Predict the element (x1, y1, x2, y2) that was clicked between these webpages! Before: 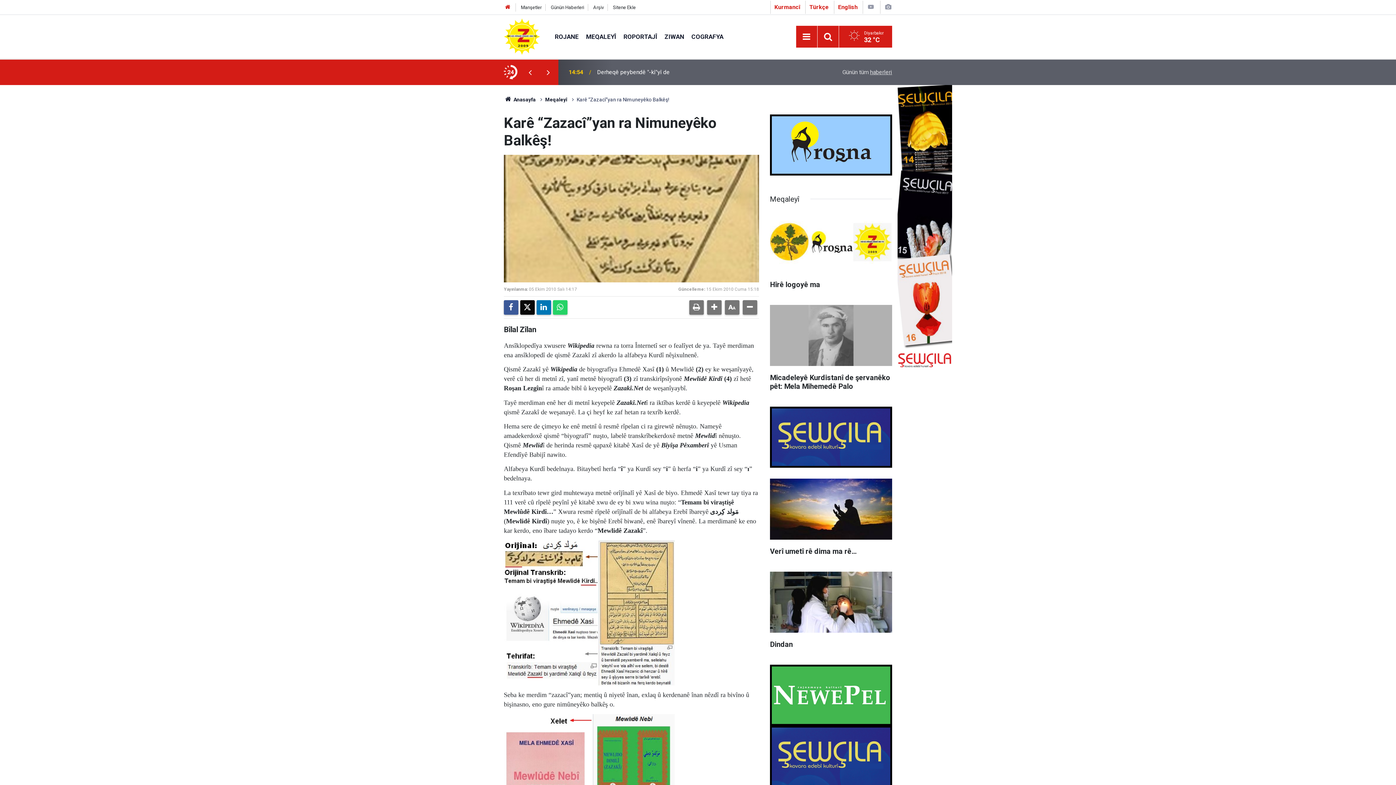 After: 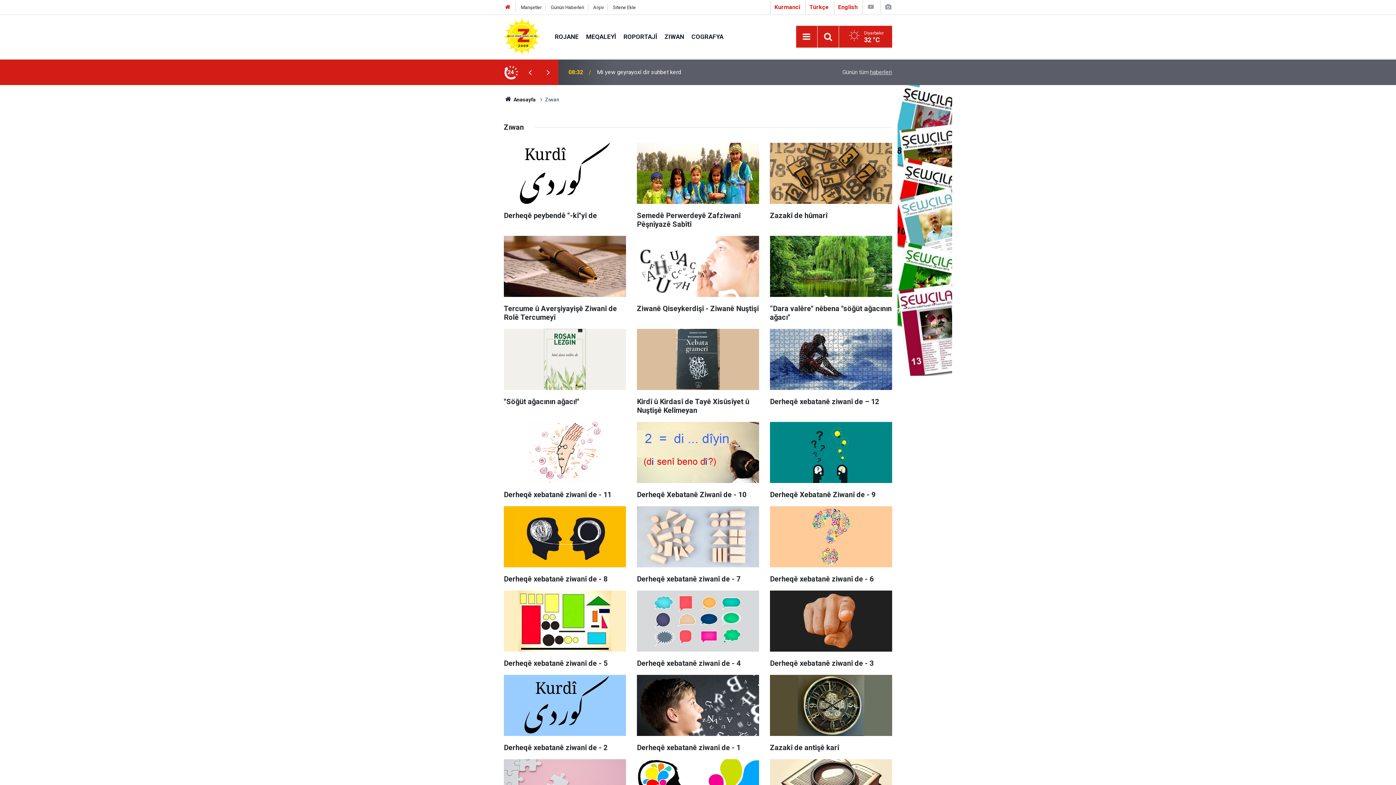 Action: label: ZIWAN bbox: (661, 32, 688, 40)